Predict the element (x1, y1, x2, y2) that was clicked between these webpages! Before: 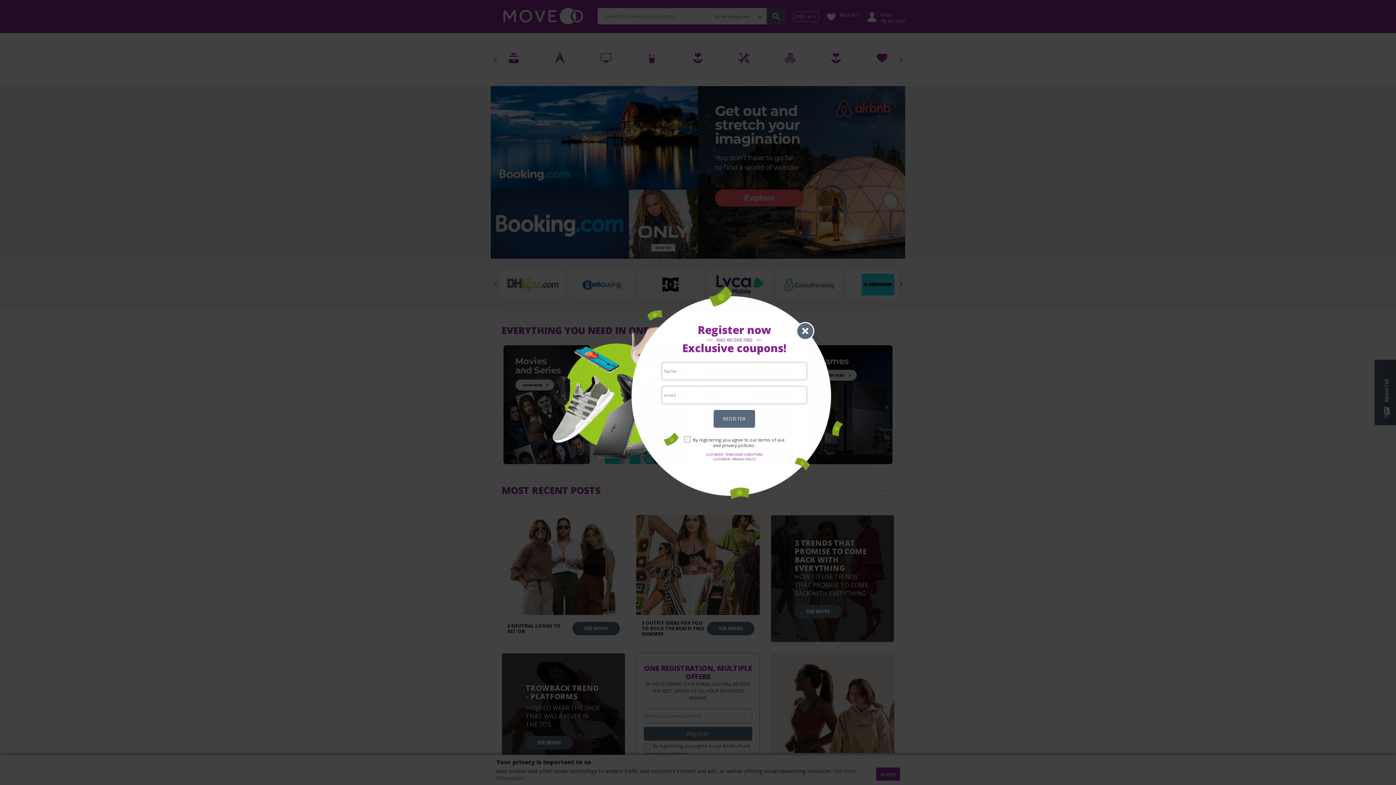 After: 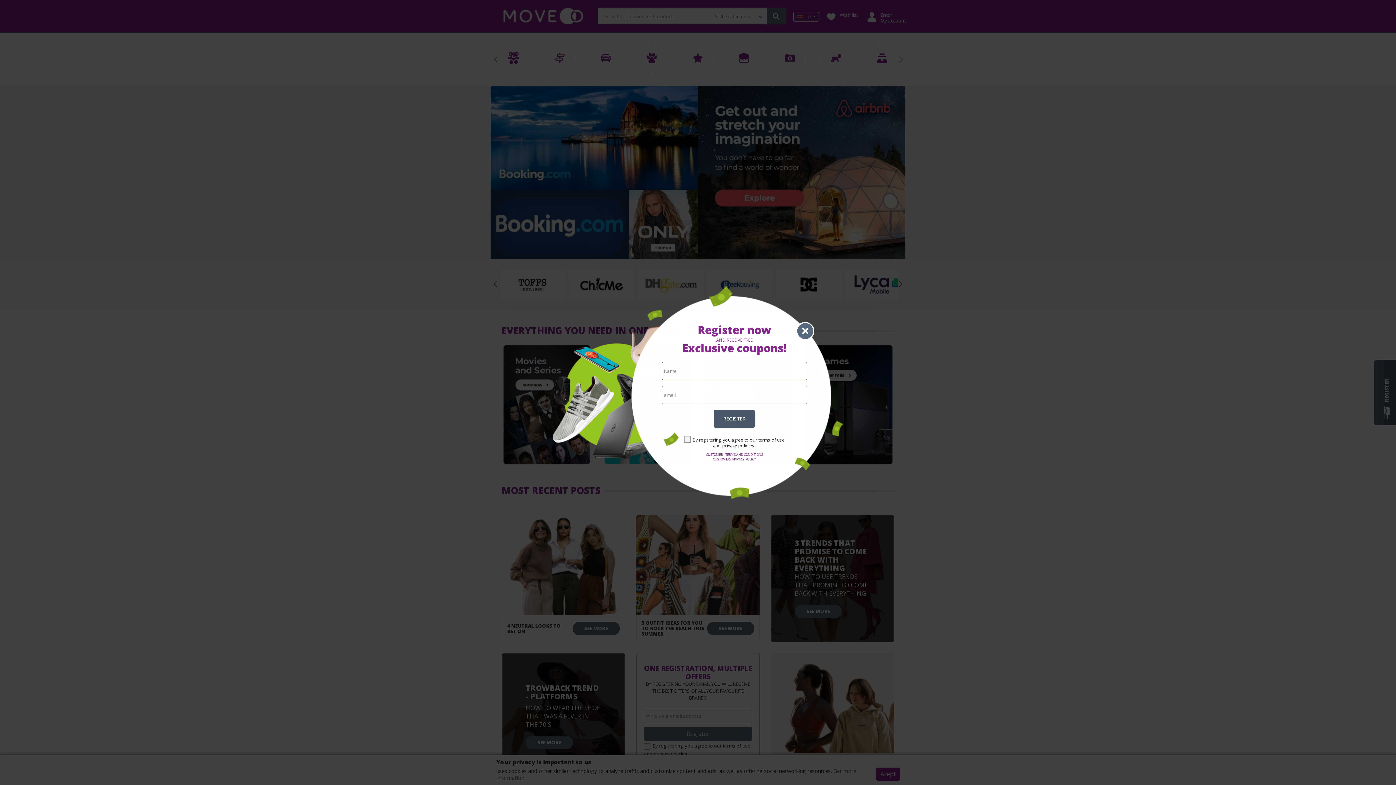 Action: bbox: (713, 410, 755, 428) label: REGISTER